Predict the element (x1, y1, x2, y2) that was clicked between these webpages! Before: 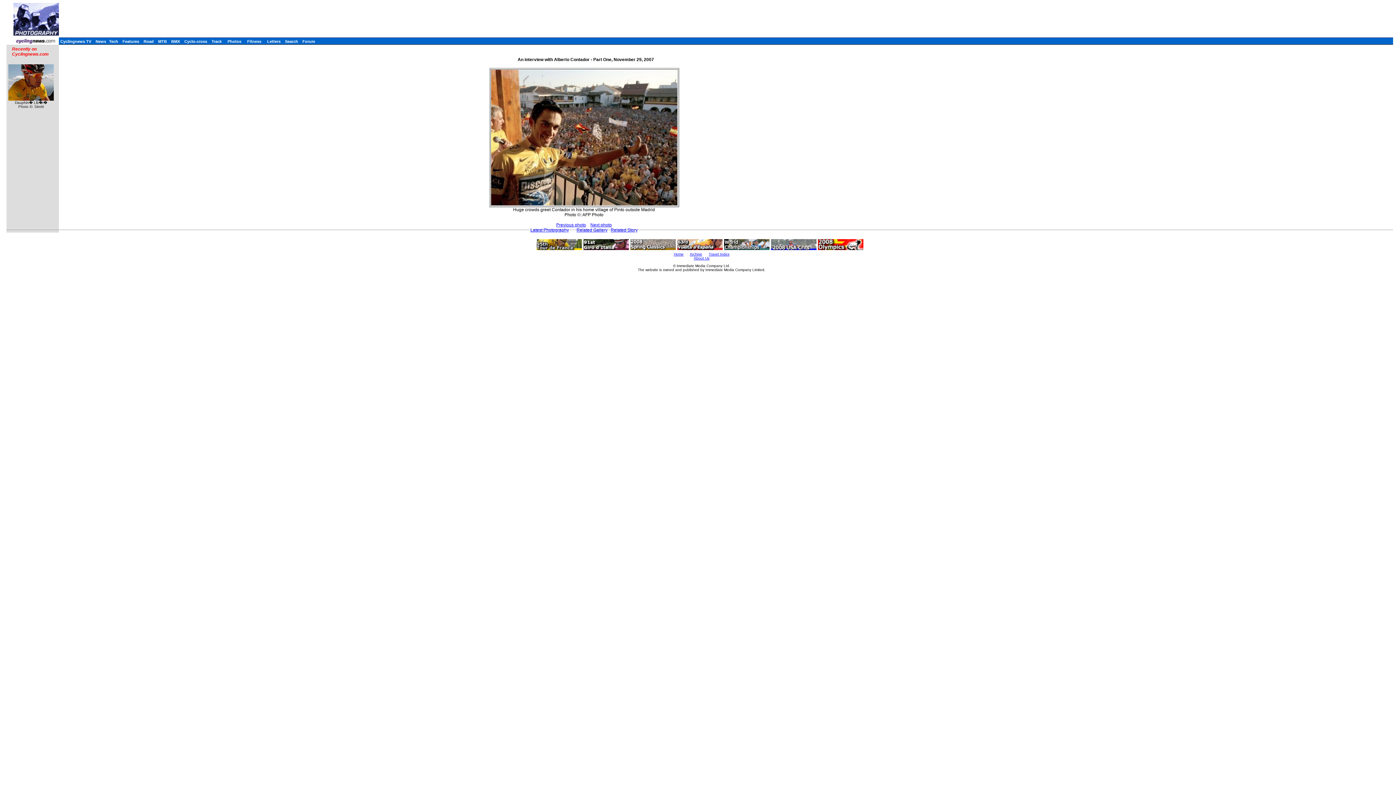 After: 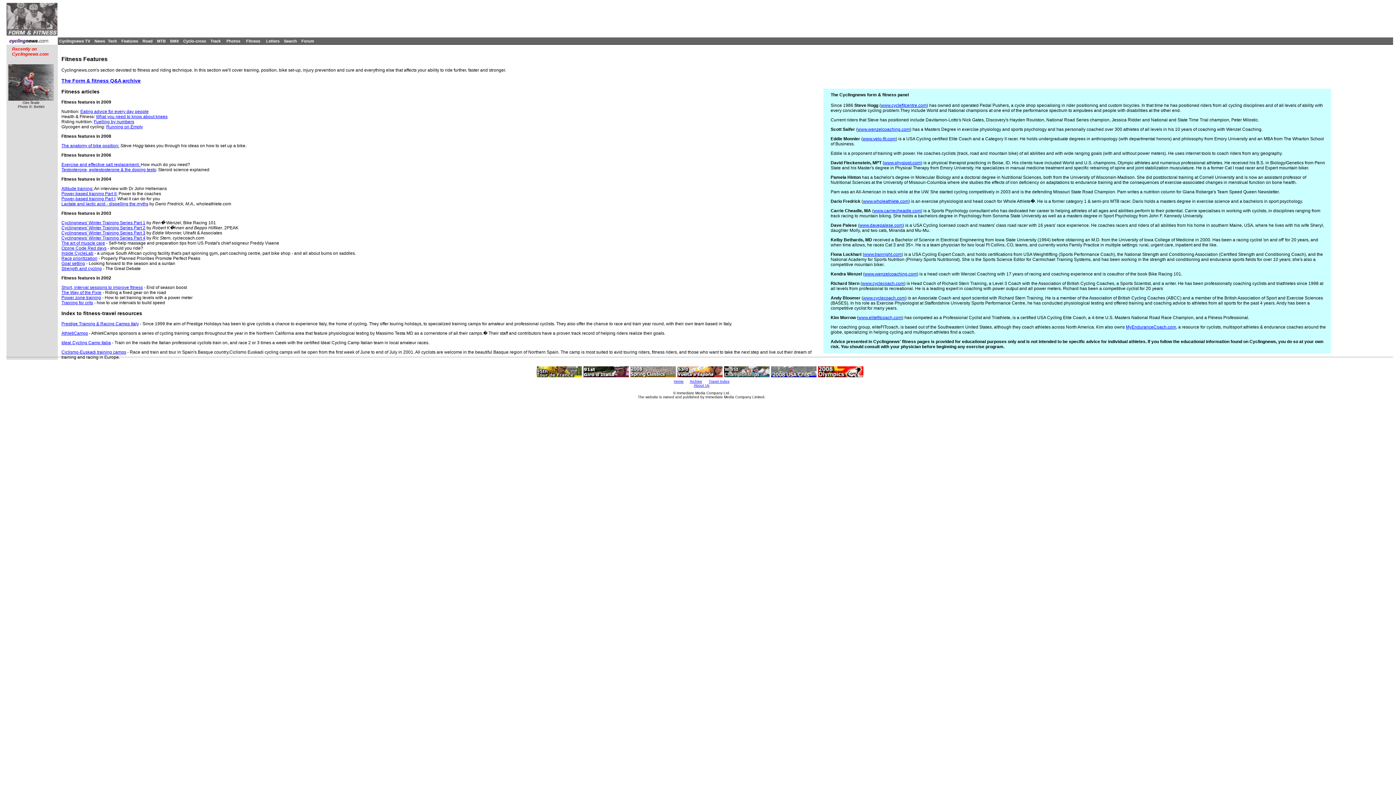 Action: bbox: (247, 39, 261, 43) label: Fitness